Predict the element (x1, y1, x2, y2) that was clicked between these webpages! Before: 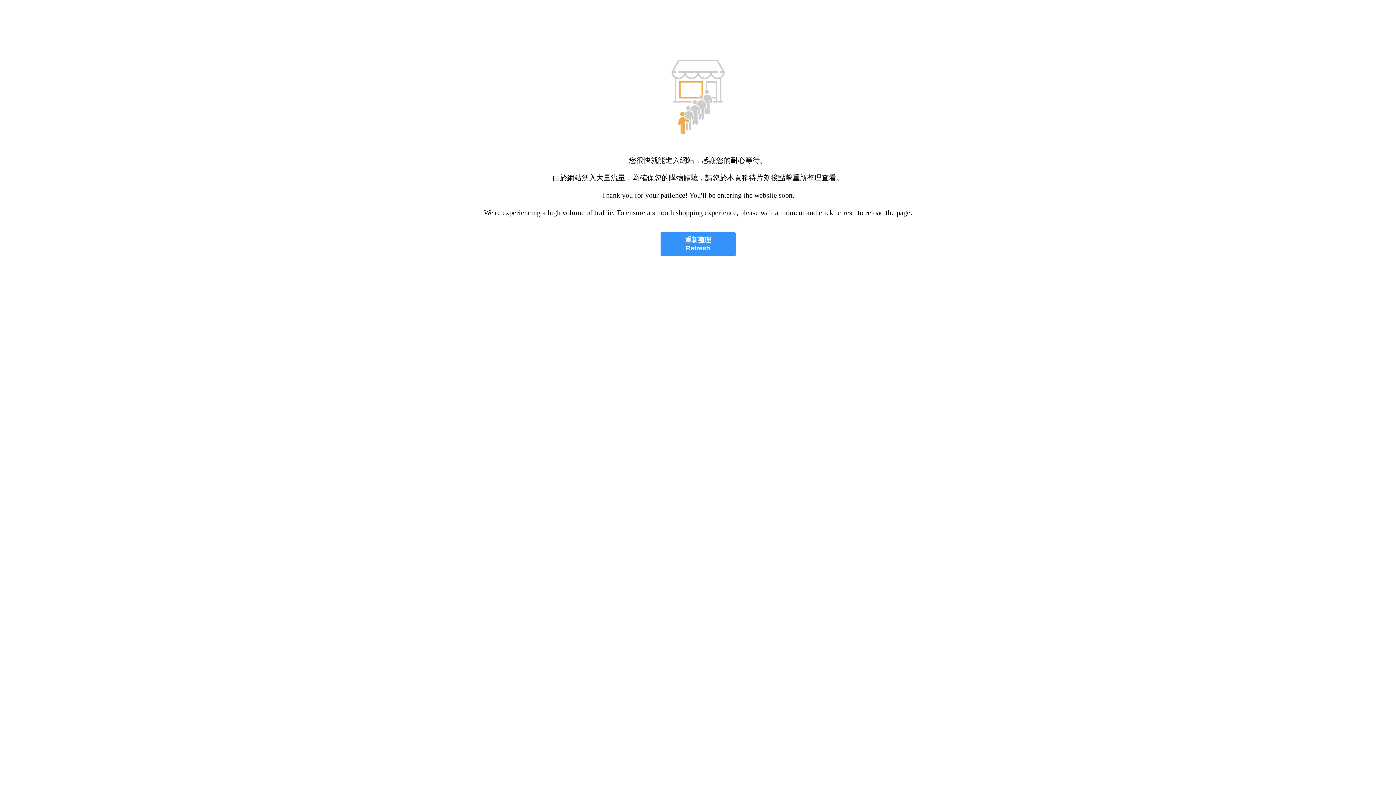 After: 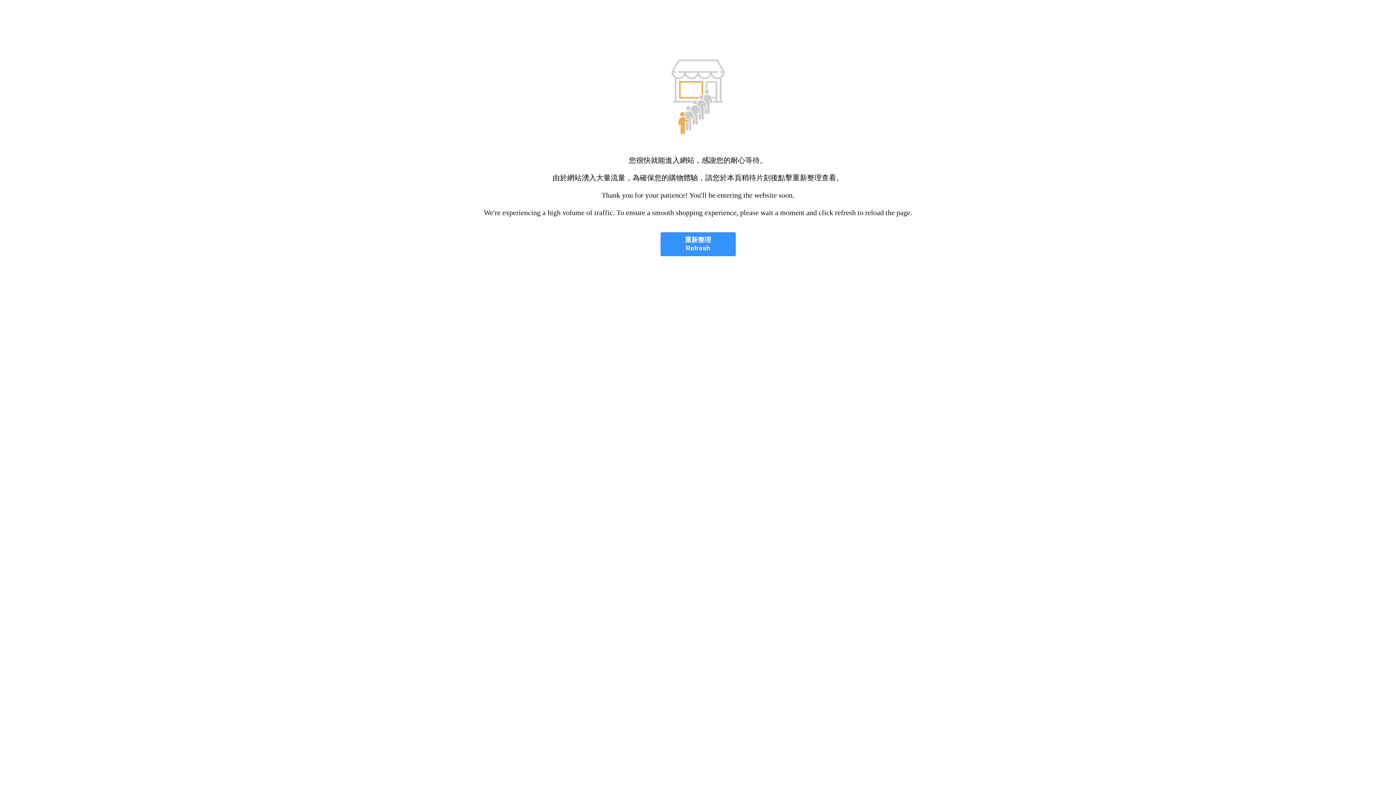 Action: bbox: (660, 232, 735, 256) label: 重新整理
Refresh